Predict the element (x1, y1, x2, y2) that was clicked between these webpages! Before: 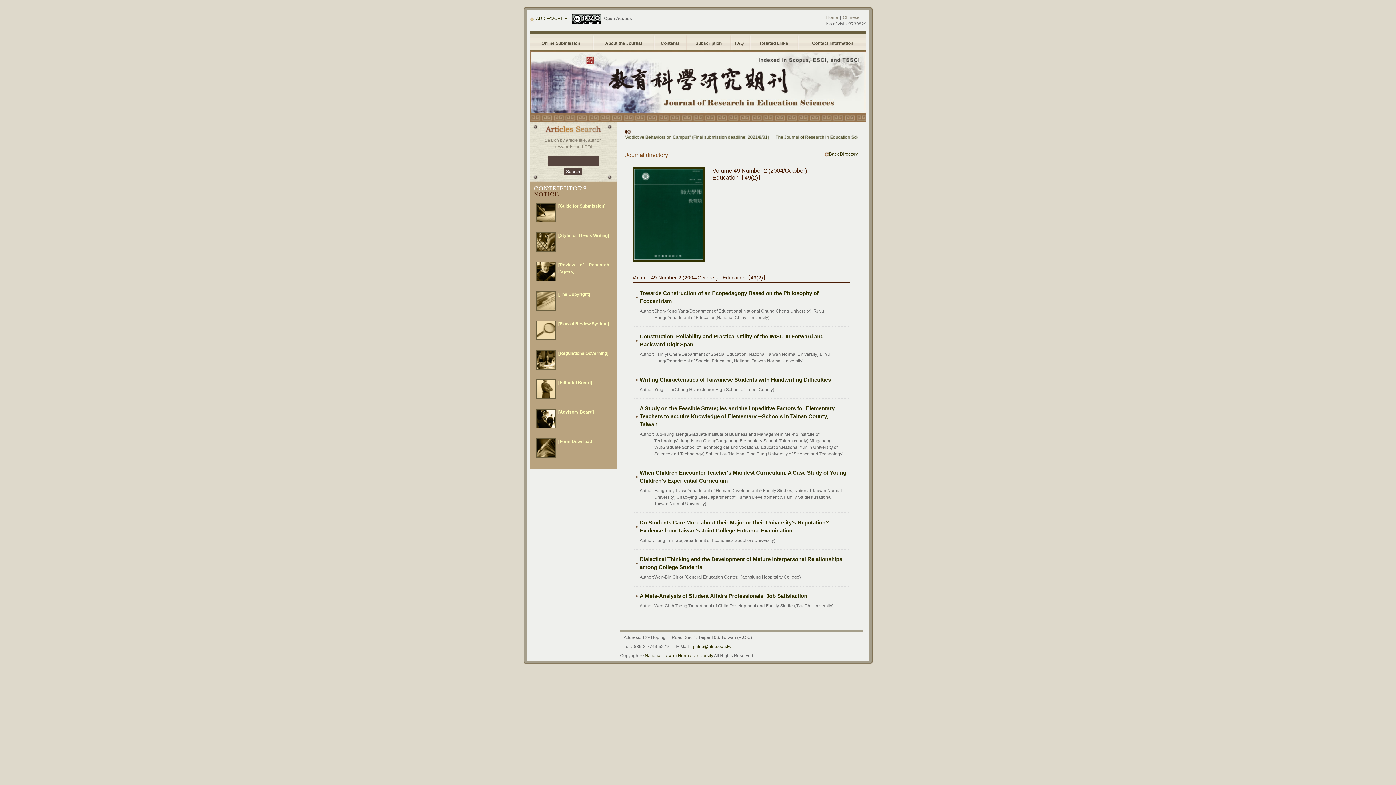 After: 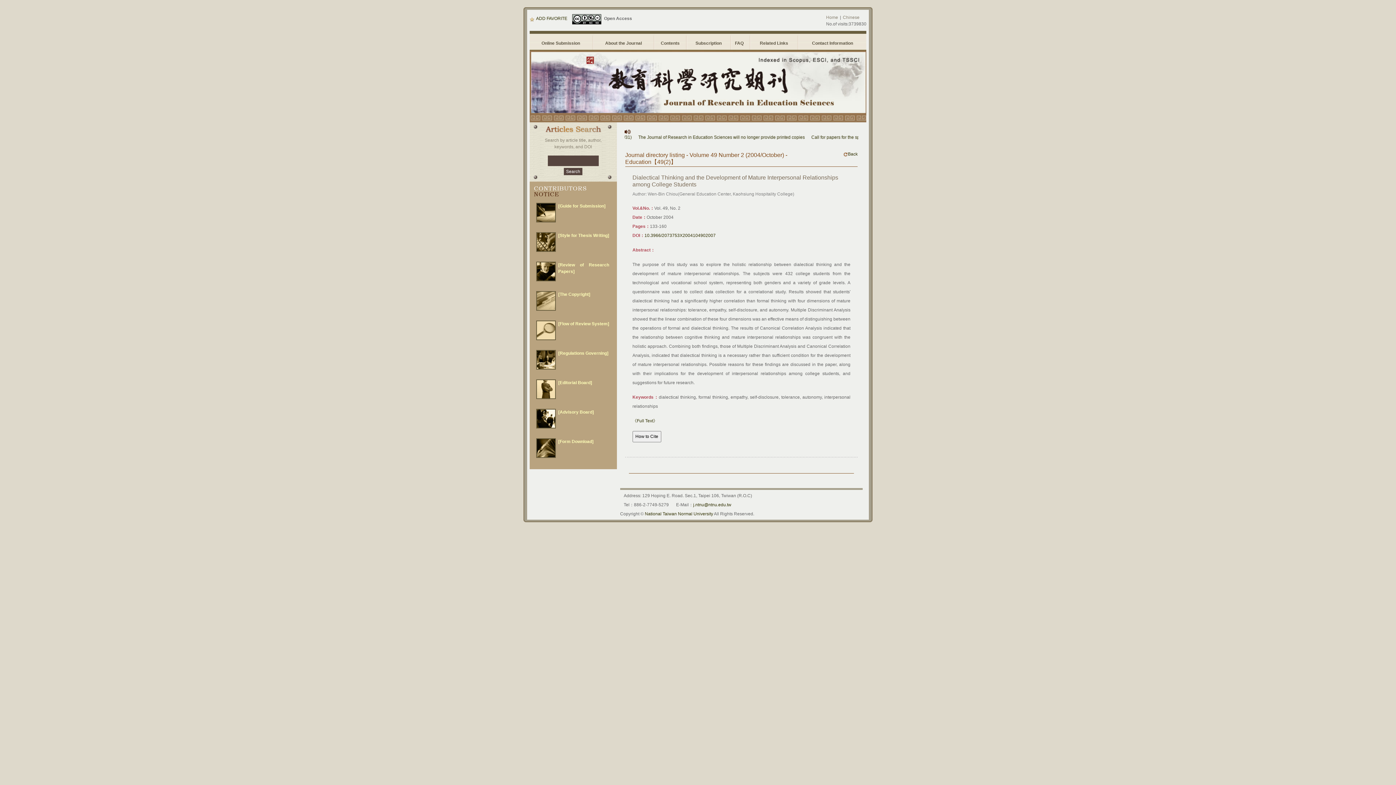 Action: bbox: (636, 555, 846, 571) label: Dialectical Thinking and the Development of Mature Interpersonal Relationships among College Students